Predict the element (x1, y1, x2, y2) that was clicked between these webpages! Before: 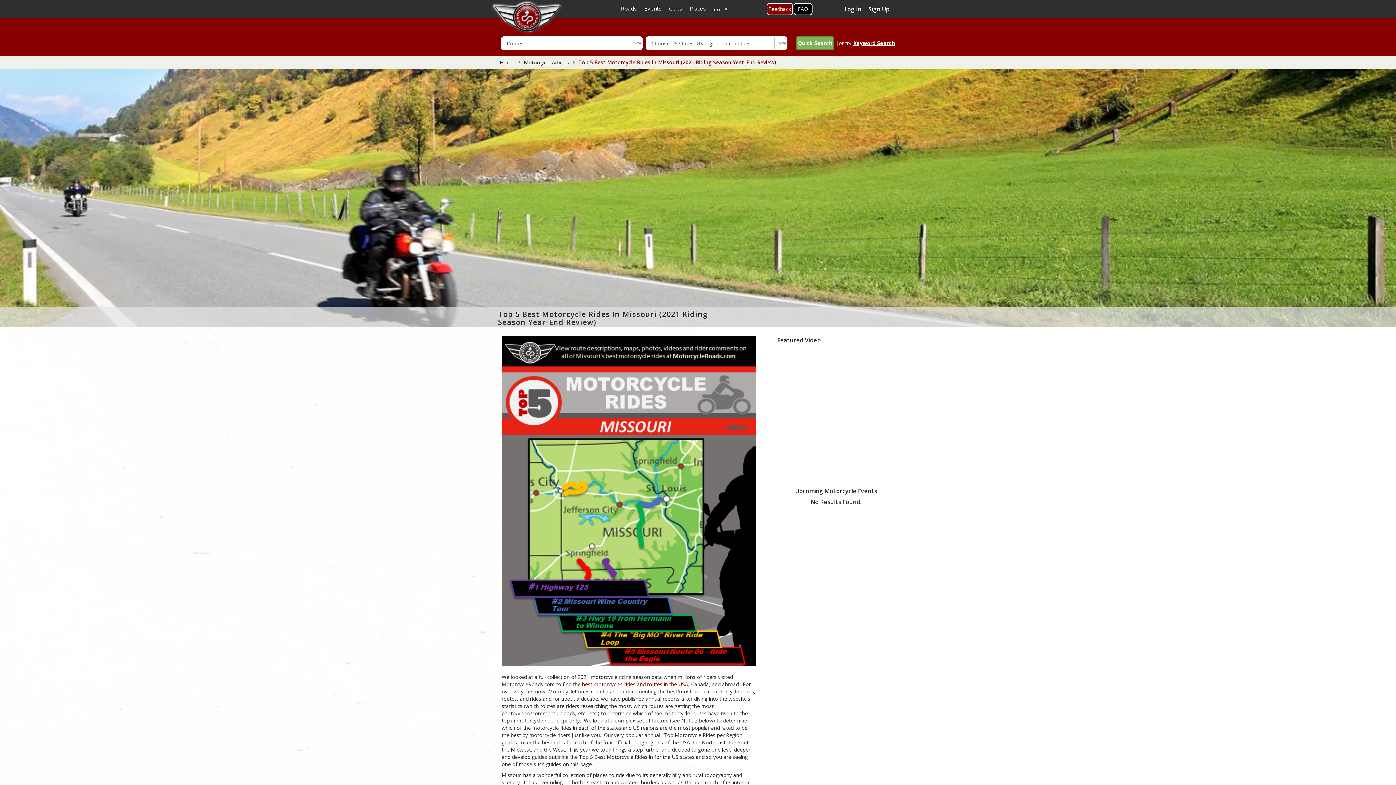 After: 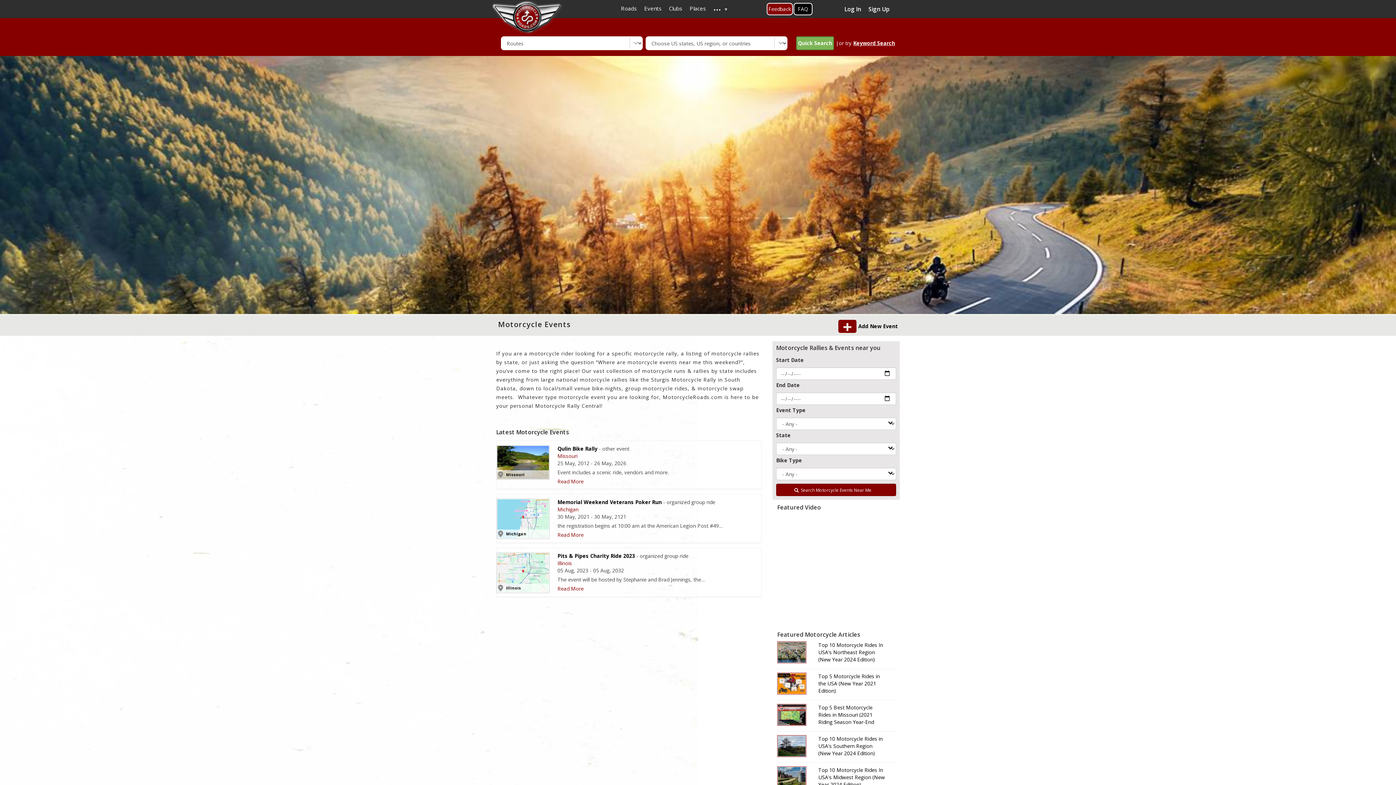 Action: bbox: (640, 2, 665, 14) label: Events